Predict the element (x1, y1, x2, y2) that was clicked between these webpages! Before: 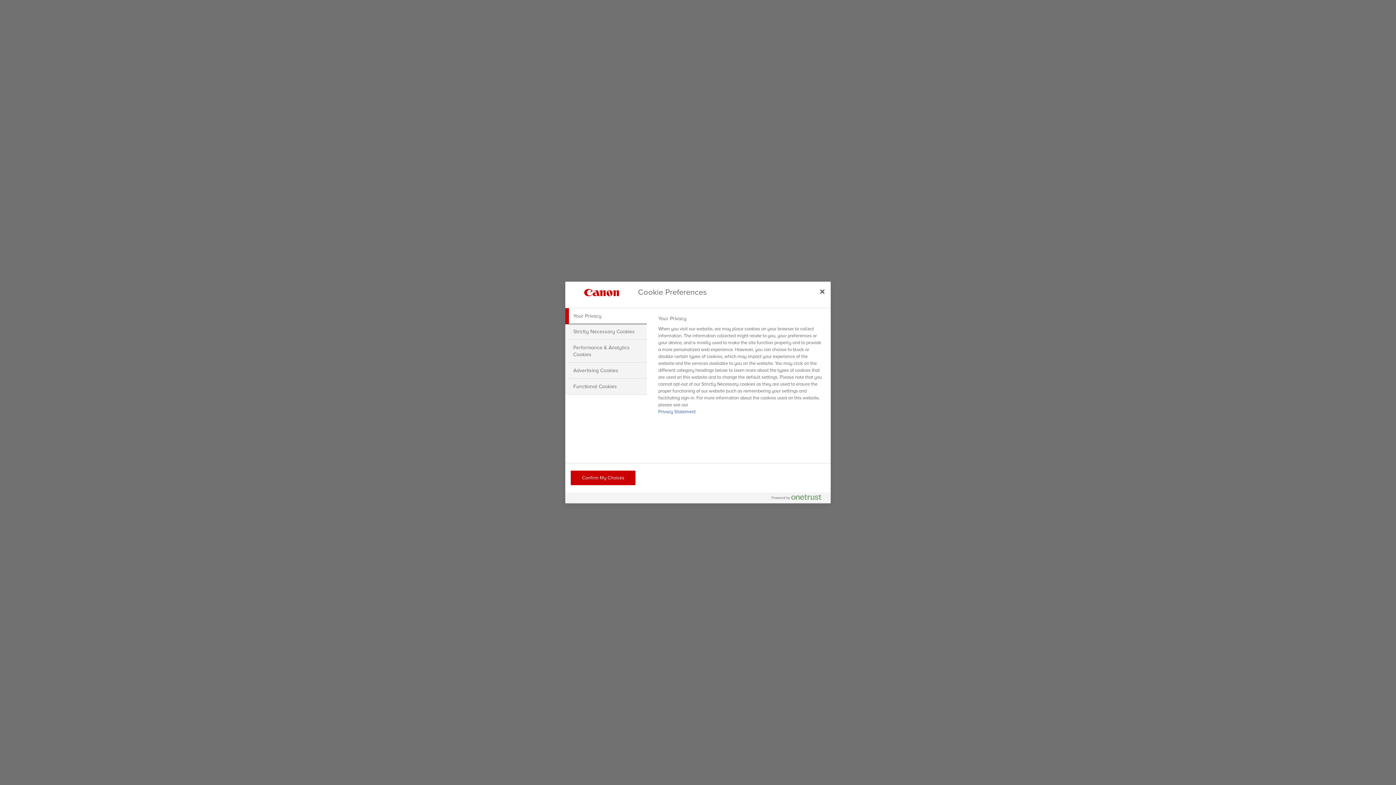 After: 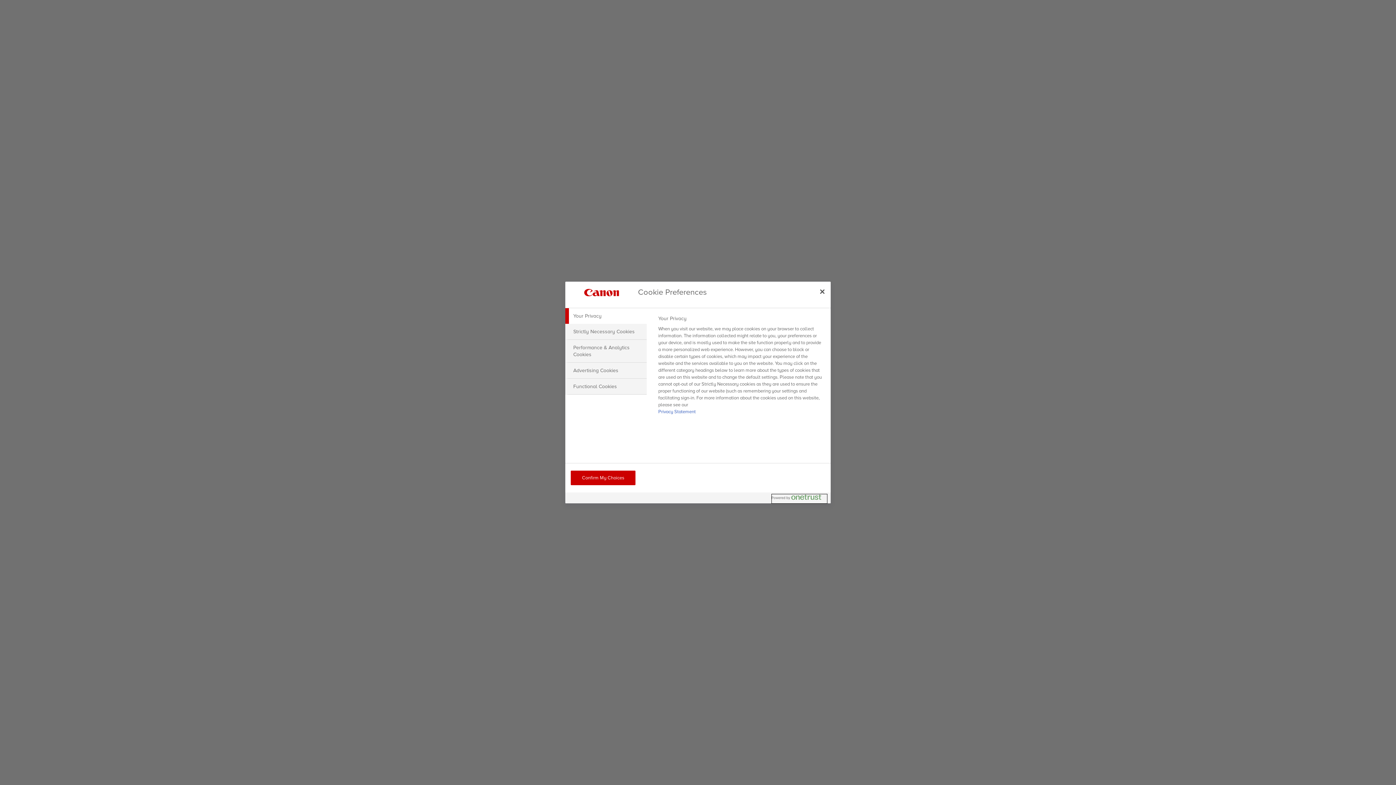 Action: label: Powered by OneTrust Opens in a new Tab bbox: (772, 494, 827, 503)